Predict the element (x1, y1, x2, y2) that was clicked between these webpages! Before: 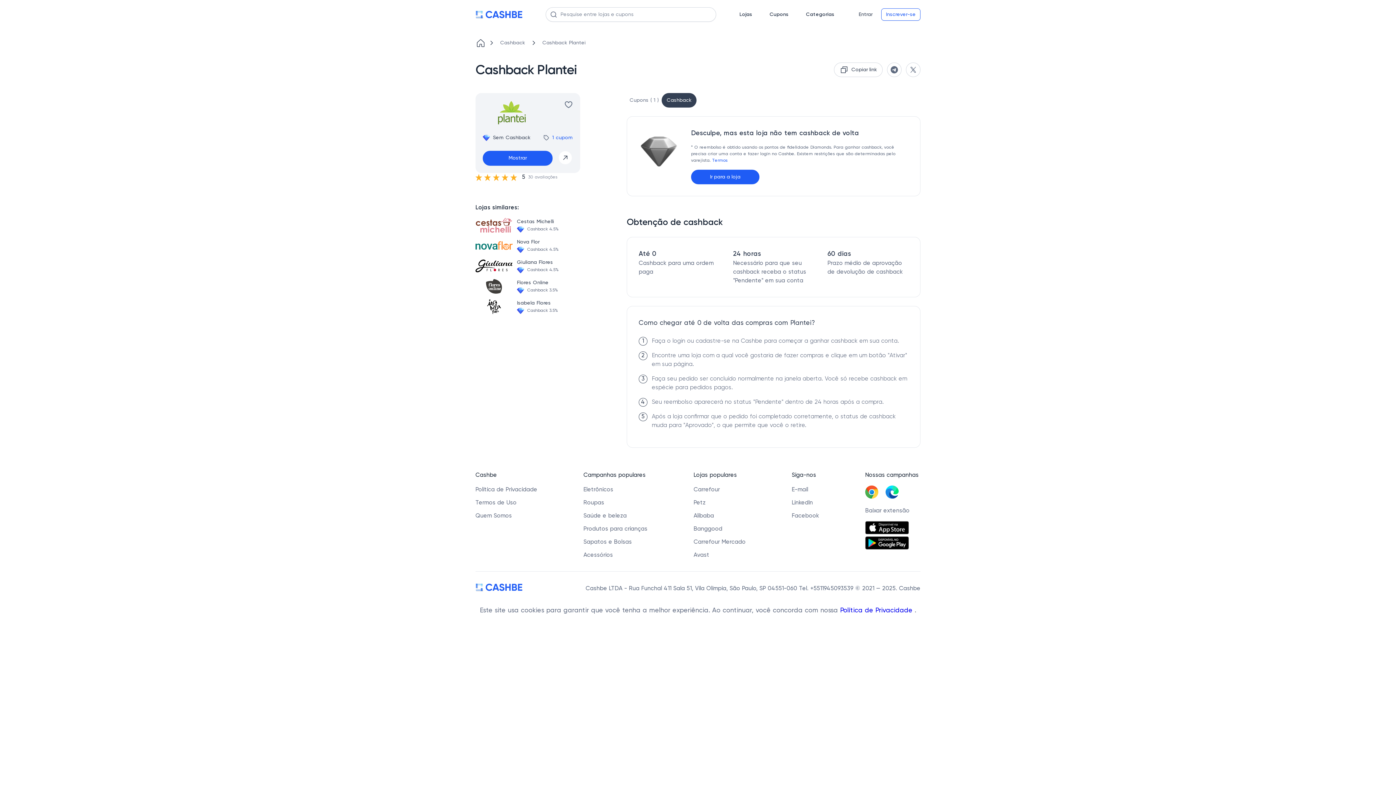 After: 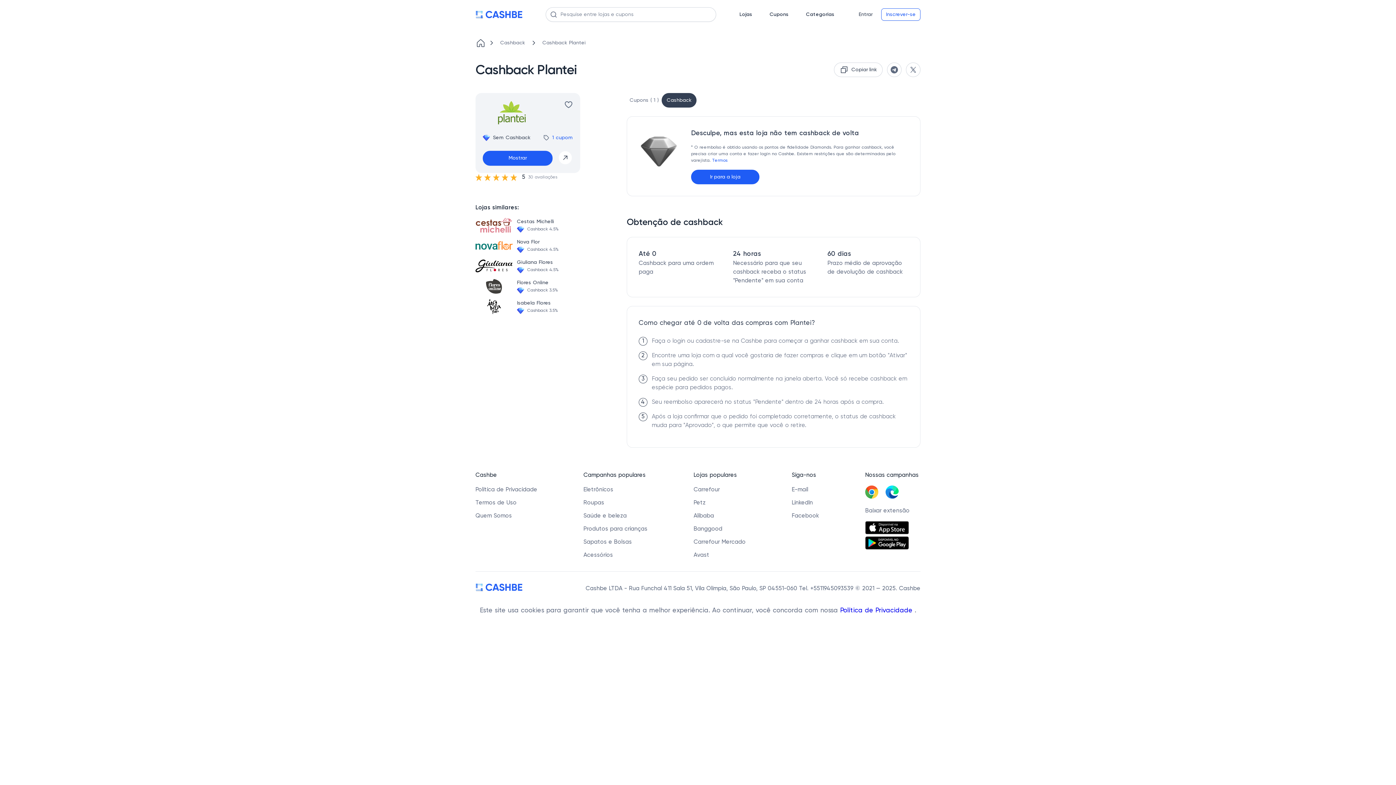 Action: bbox: (536, 39, 591, 46) label: Cashback Plantei